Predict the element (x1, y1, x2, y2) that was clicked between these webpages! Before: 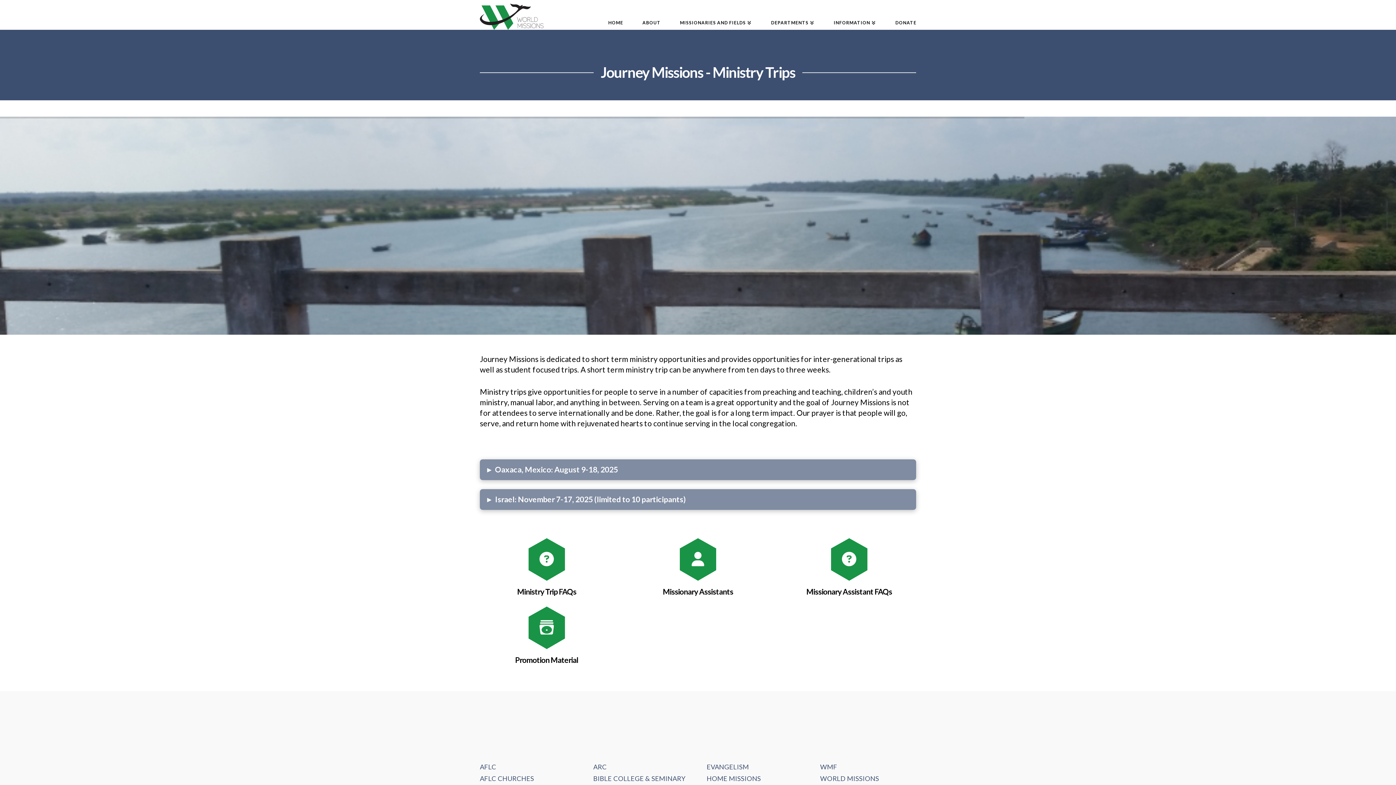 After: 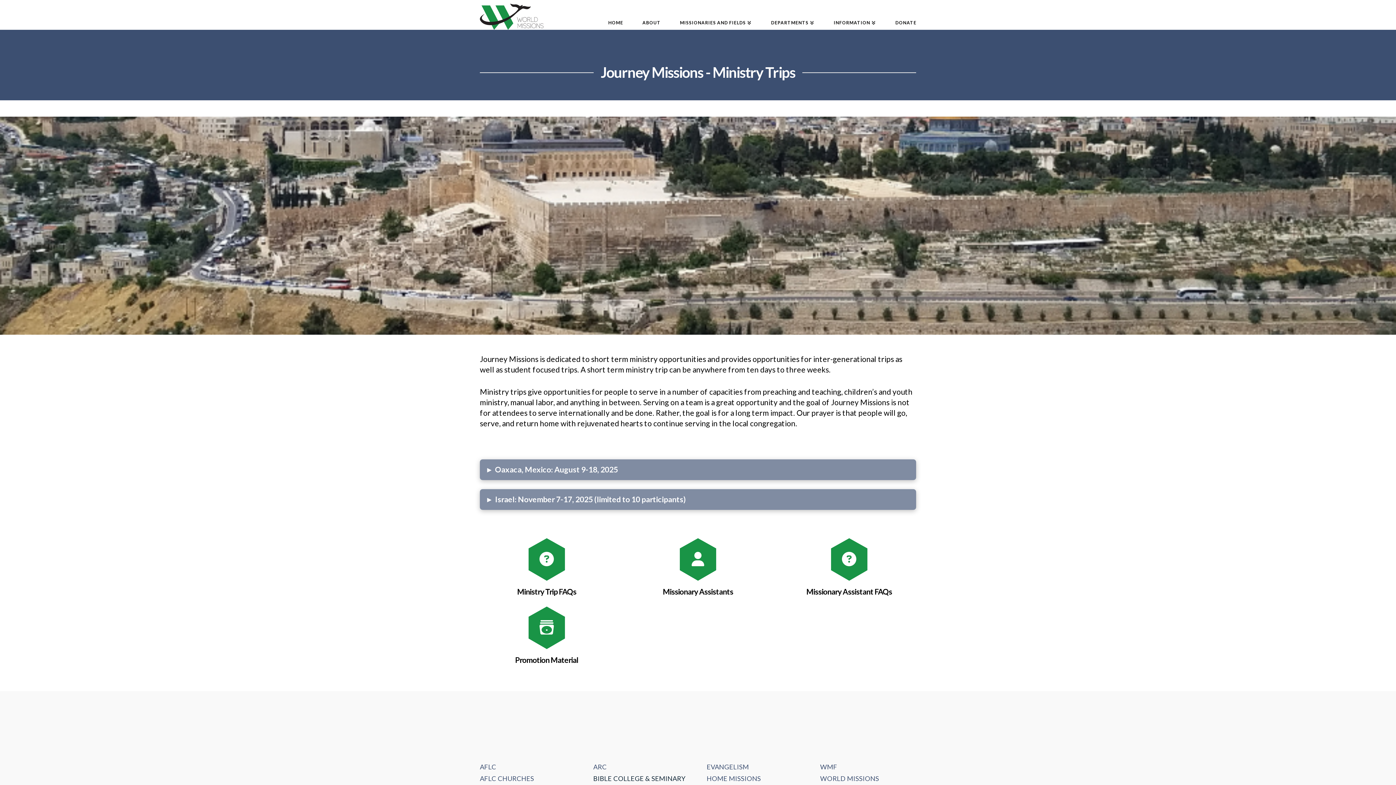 Action: bbox: (593, 774, 685, 782) label: BIBLE COLLEGE & SEMINARY